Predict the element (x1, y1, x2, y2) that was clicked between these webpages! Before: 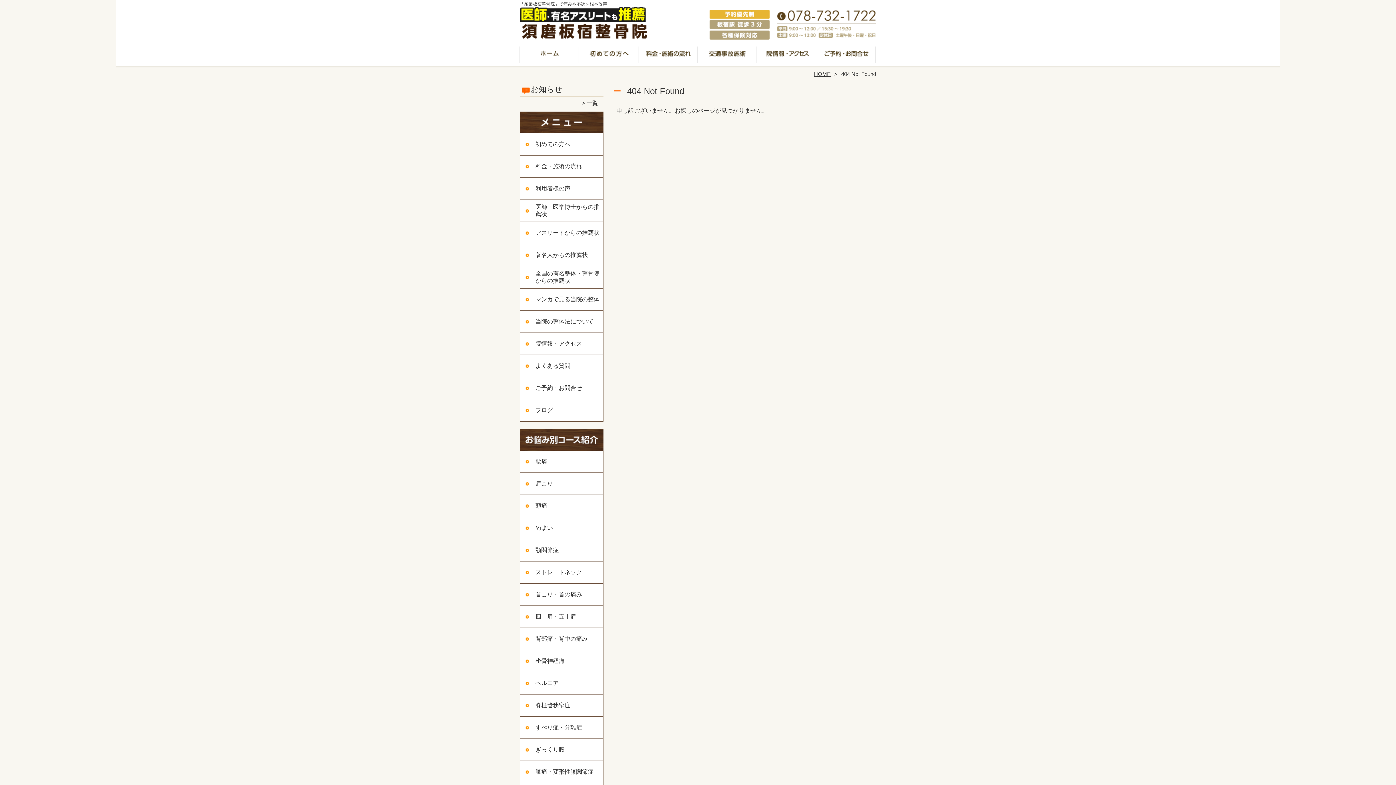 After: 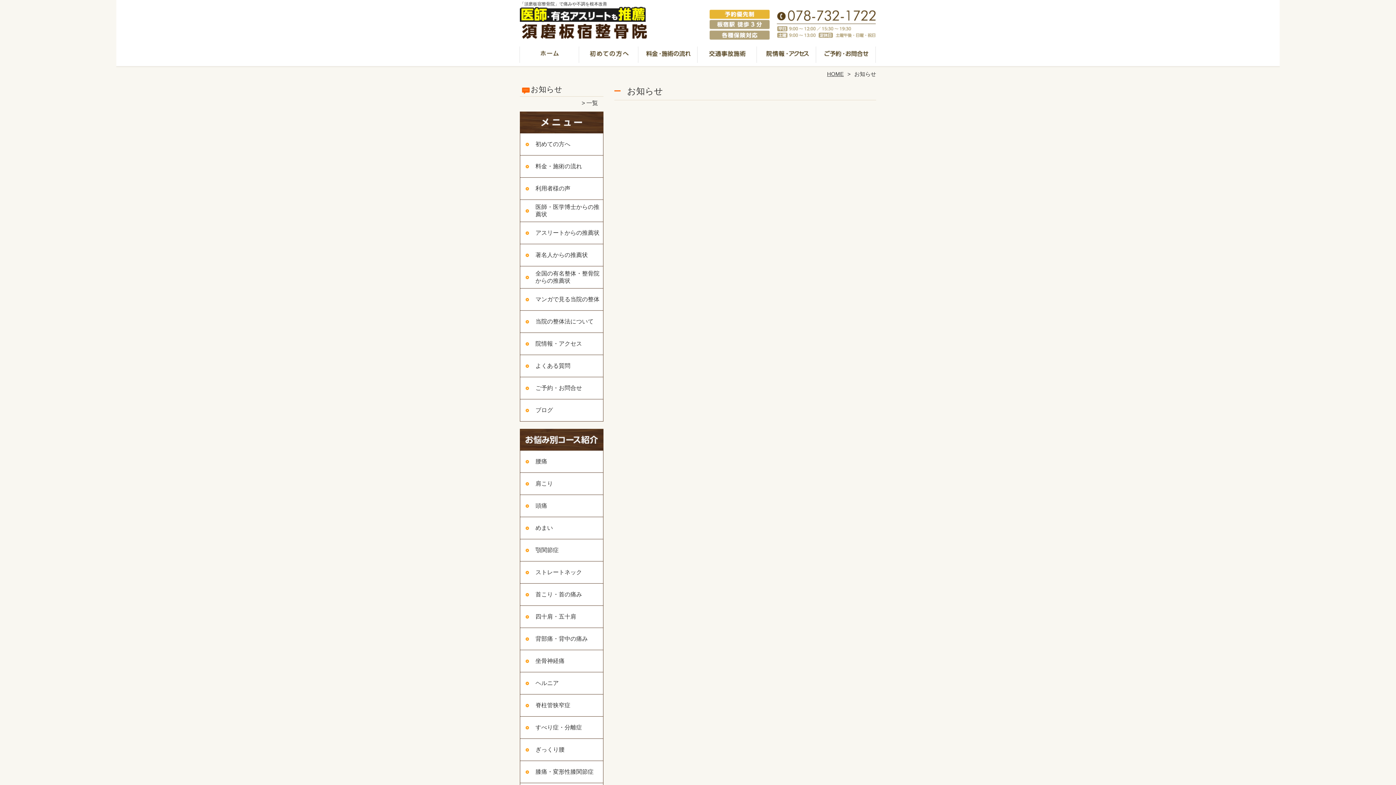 Action: bbox: (581, 100, 598, 106) label: 一覧